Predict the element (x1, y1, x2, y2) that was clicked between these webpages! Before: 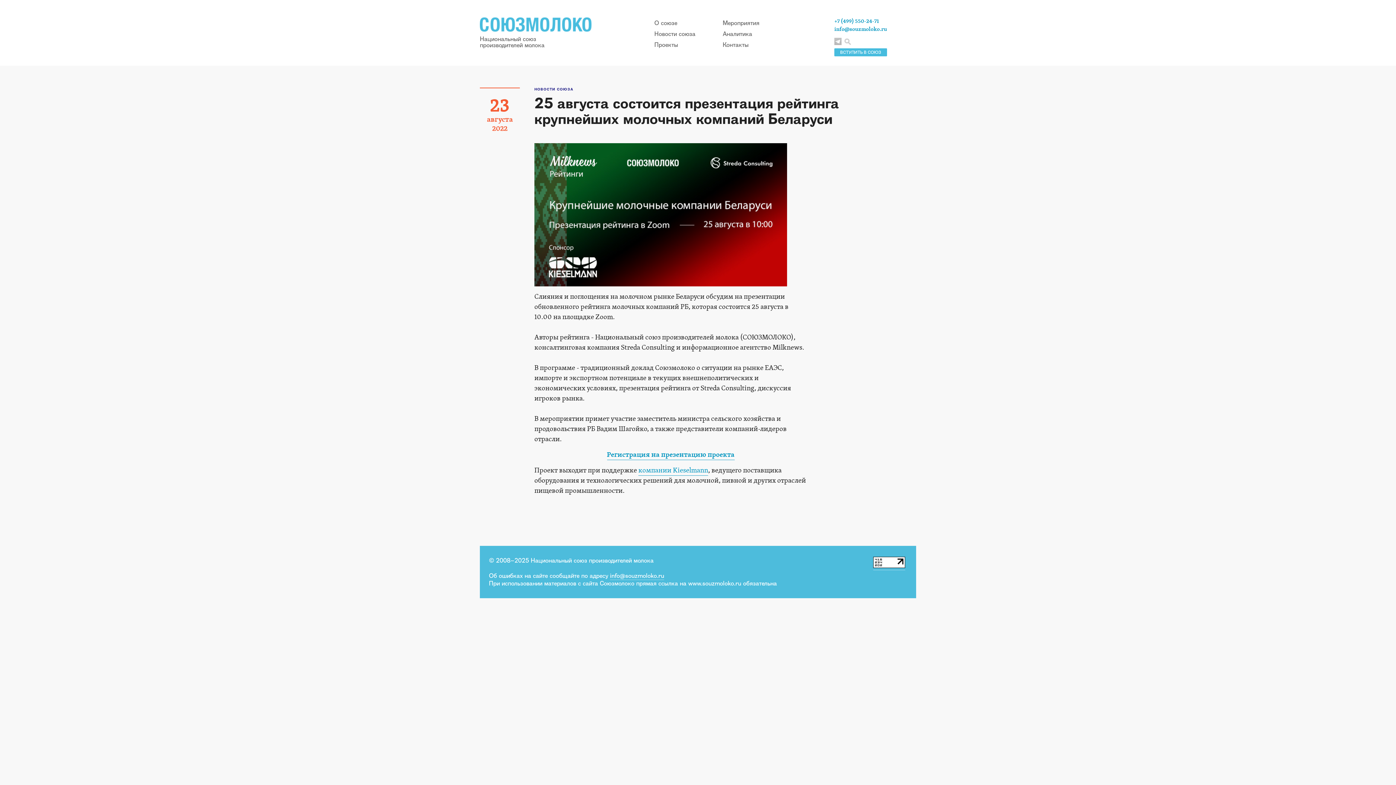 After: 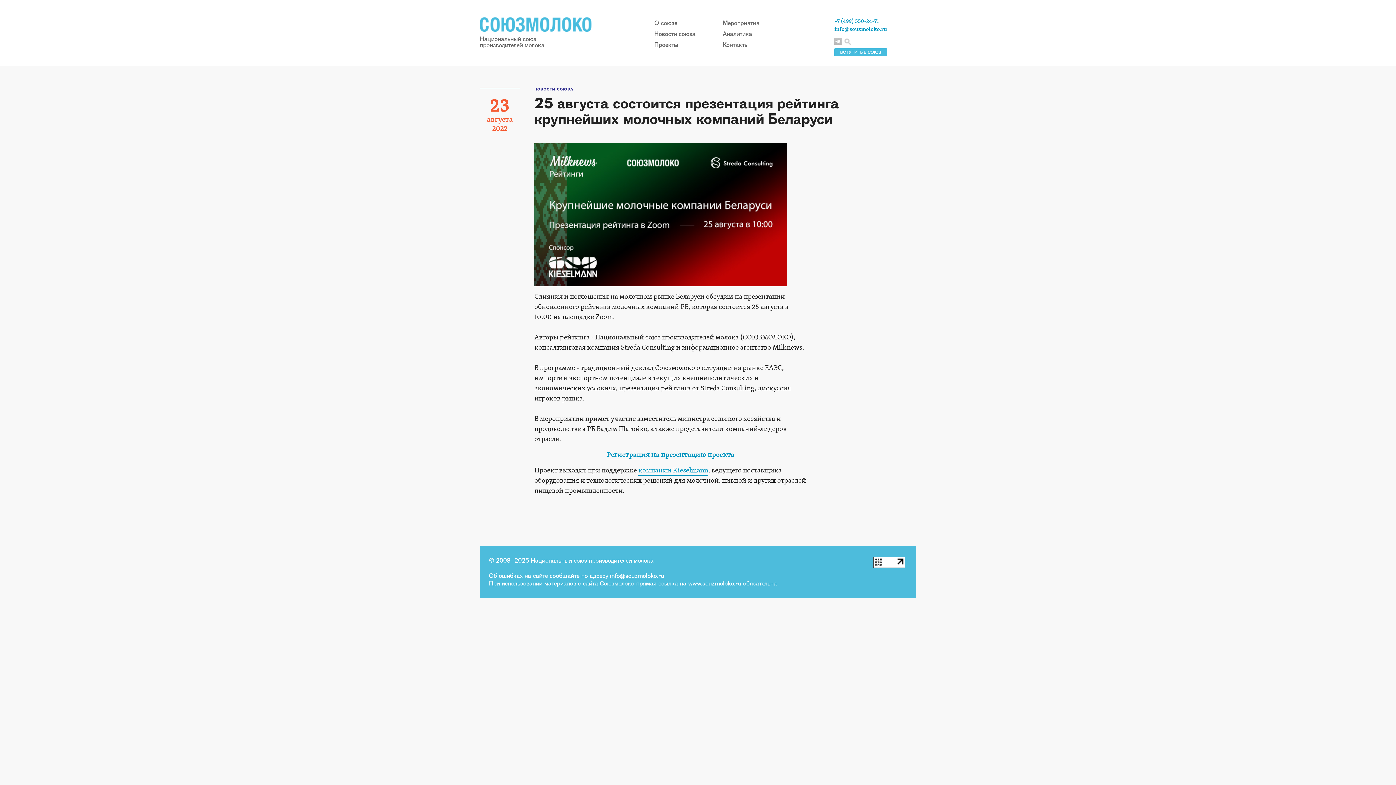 Action: bbox: (873, 562, 905, 570)